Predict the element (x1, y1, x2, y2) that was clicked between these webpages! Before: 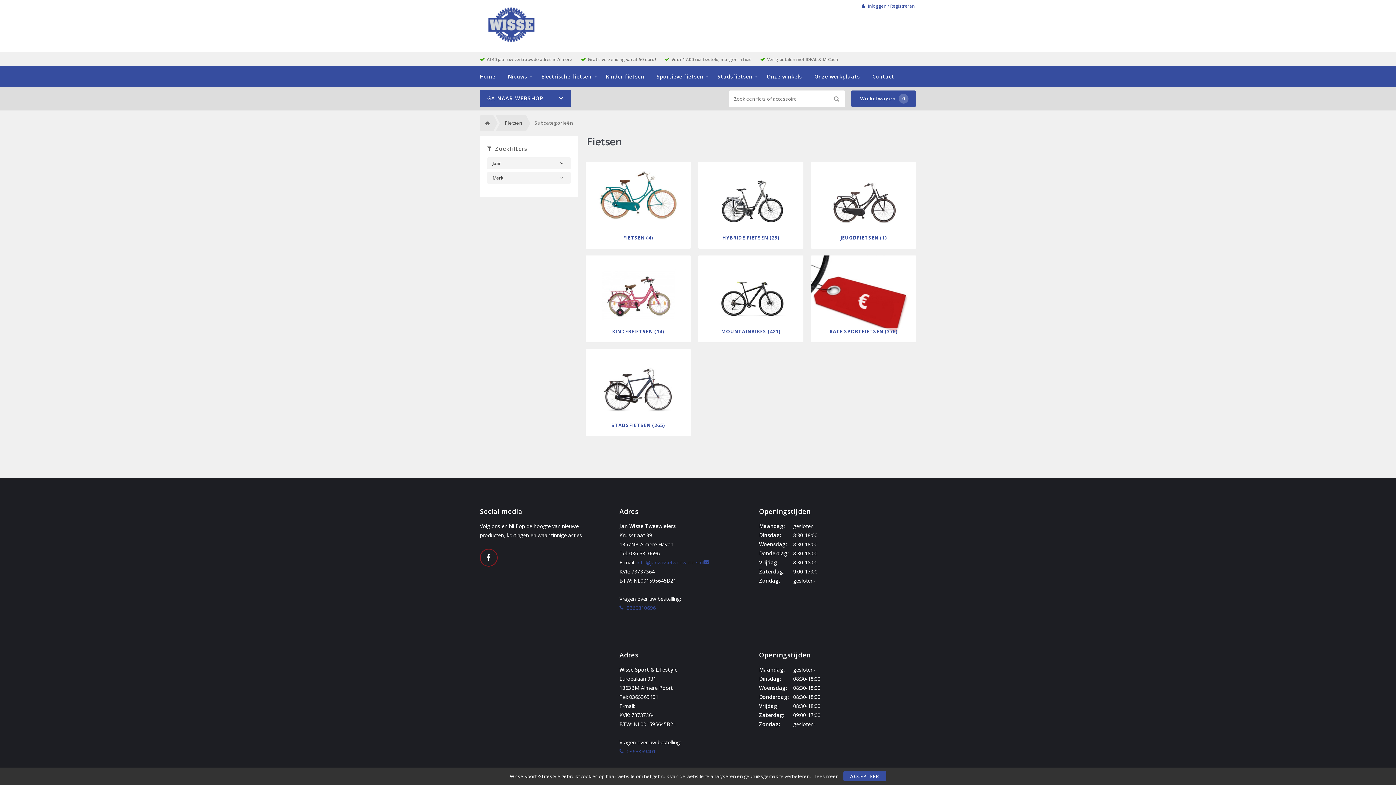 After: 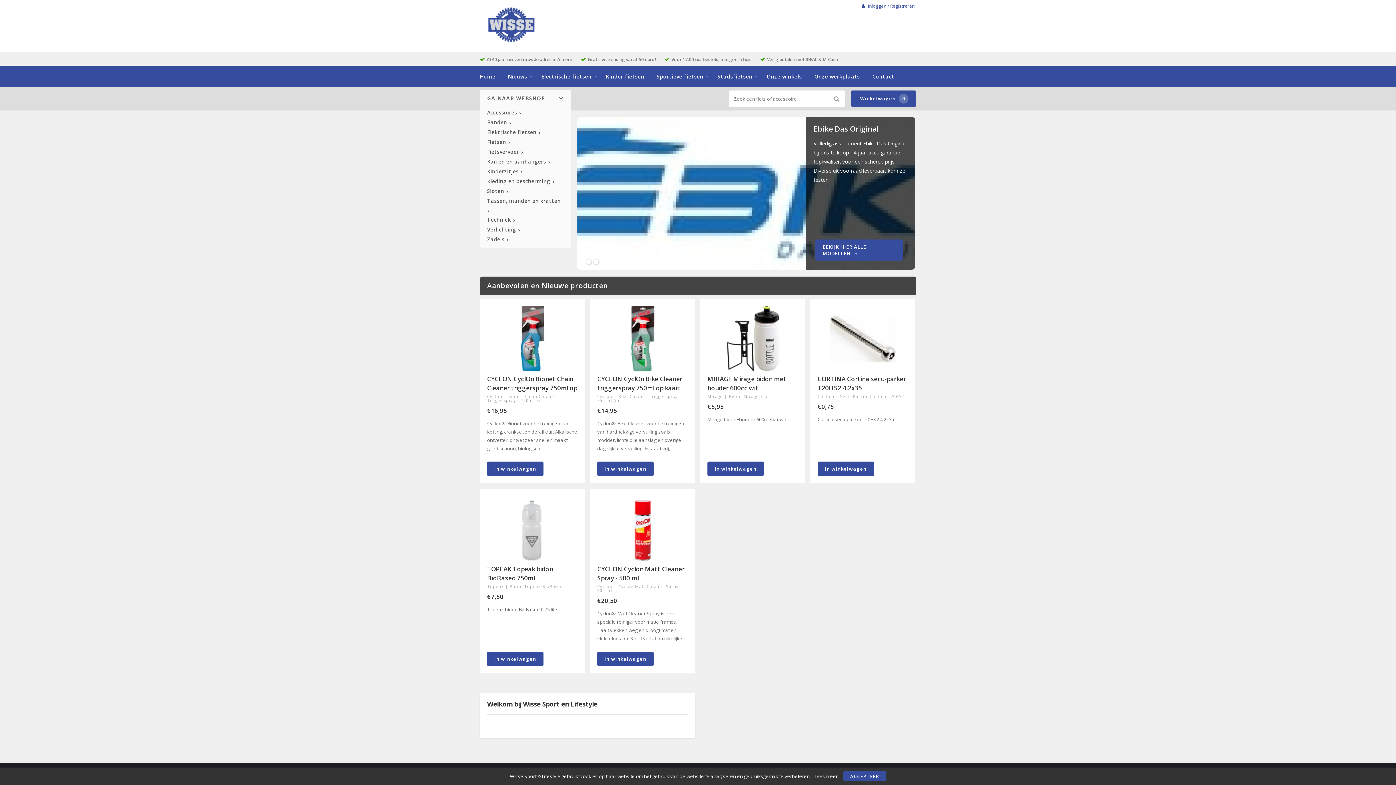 Action: bbox: (480, 40, 541, 48)